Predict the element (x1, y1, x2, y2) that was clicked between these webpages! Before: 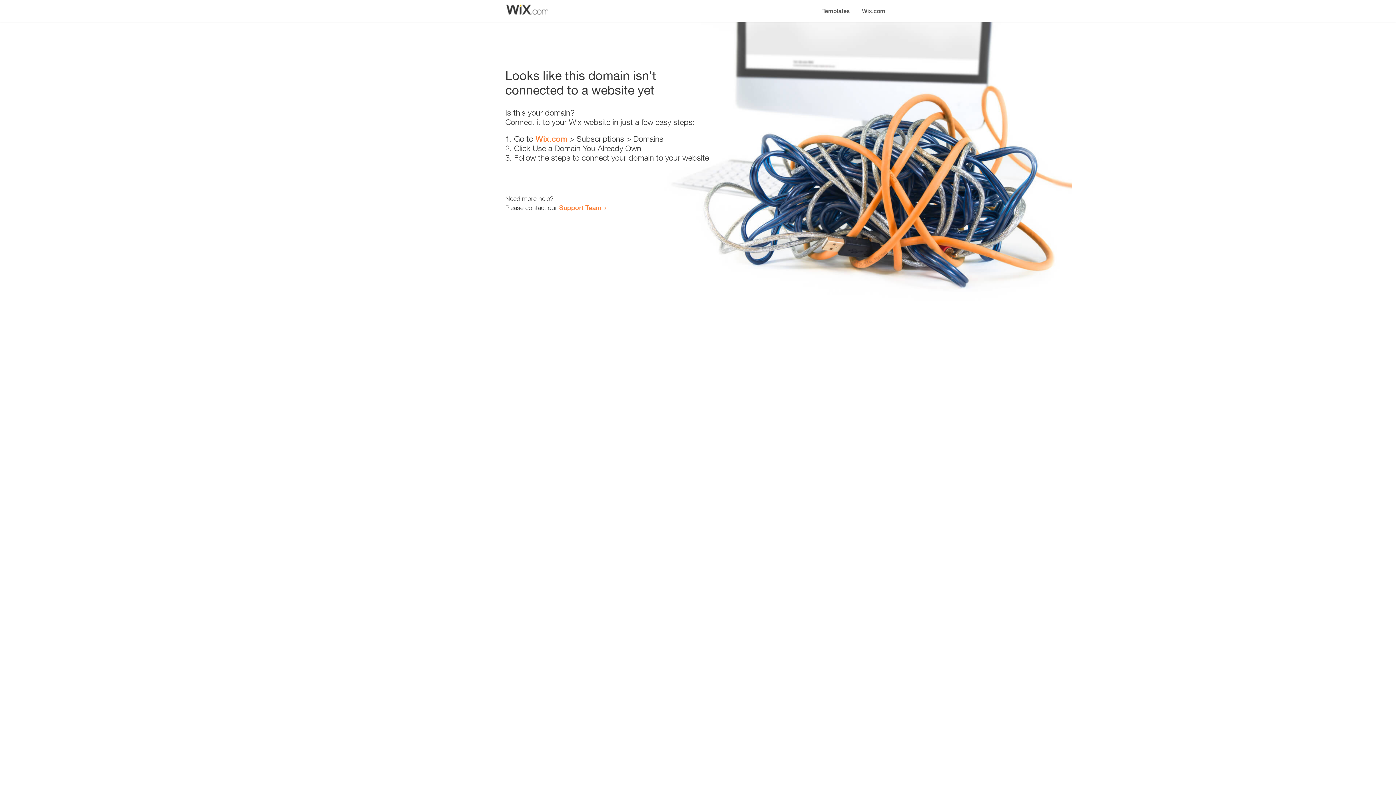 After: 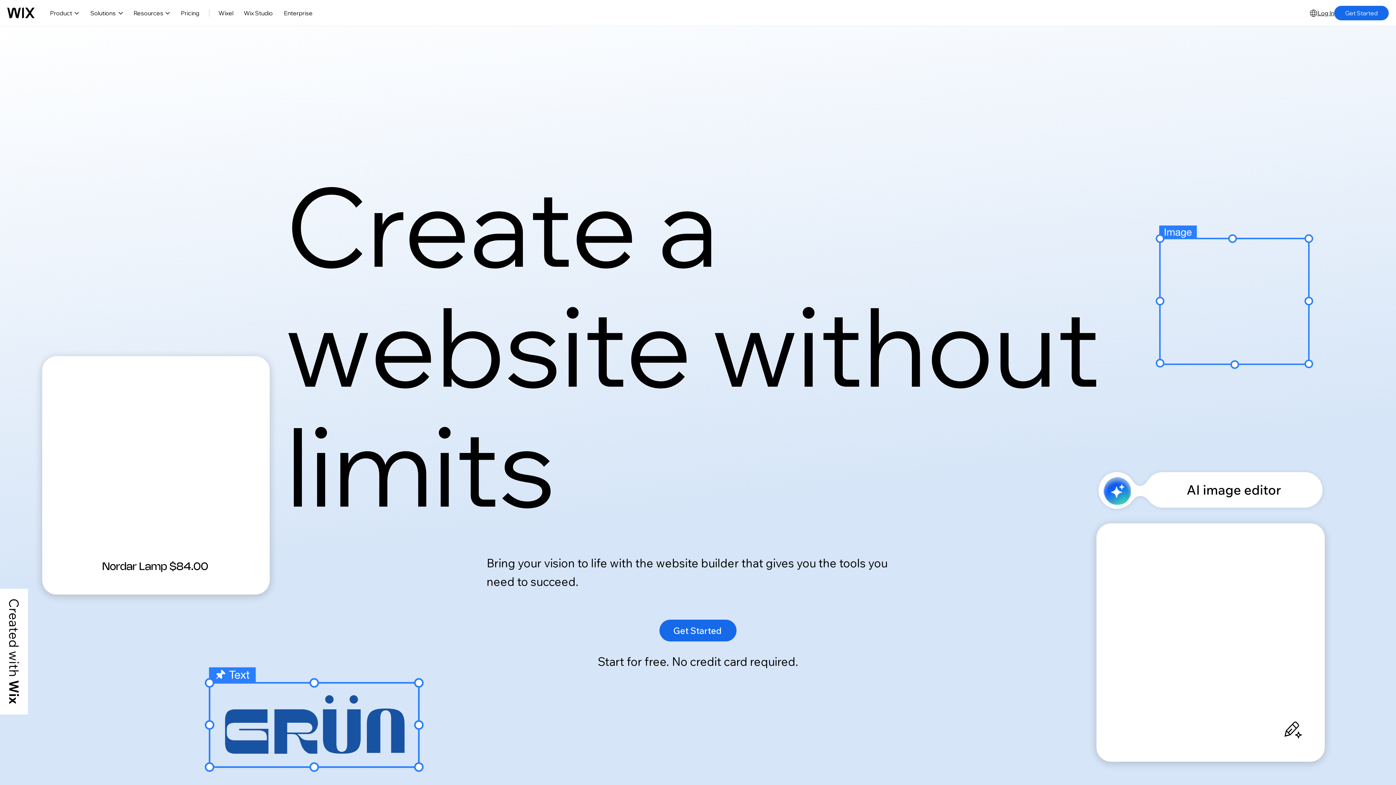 Action: bbox: (856, 0, 890, 14) label: Wix.com